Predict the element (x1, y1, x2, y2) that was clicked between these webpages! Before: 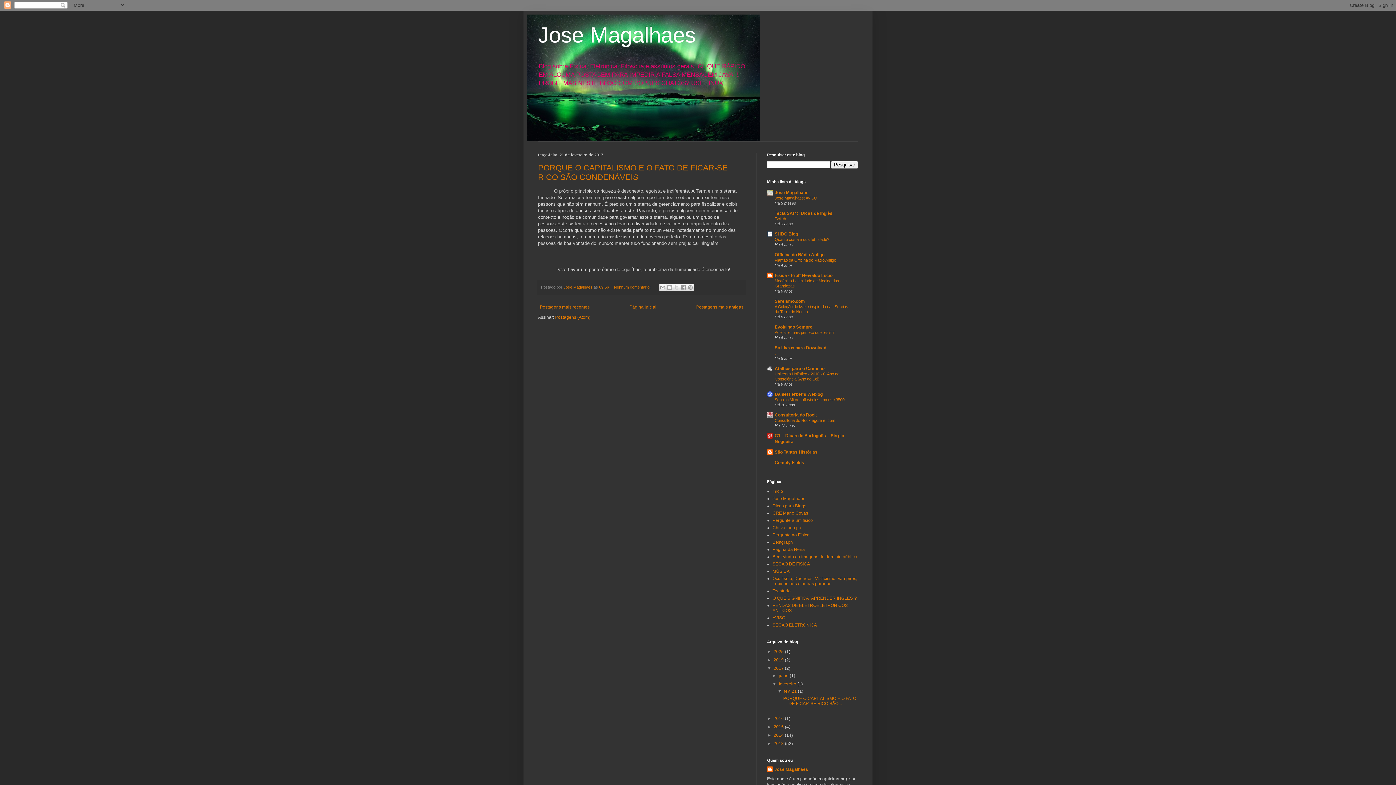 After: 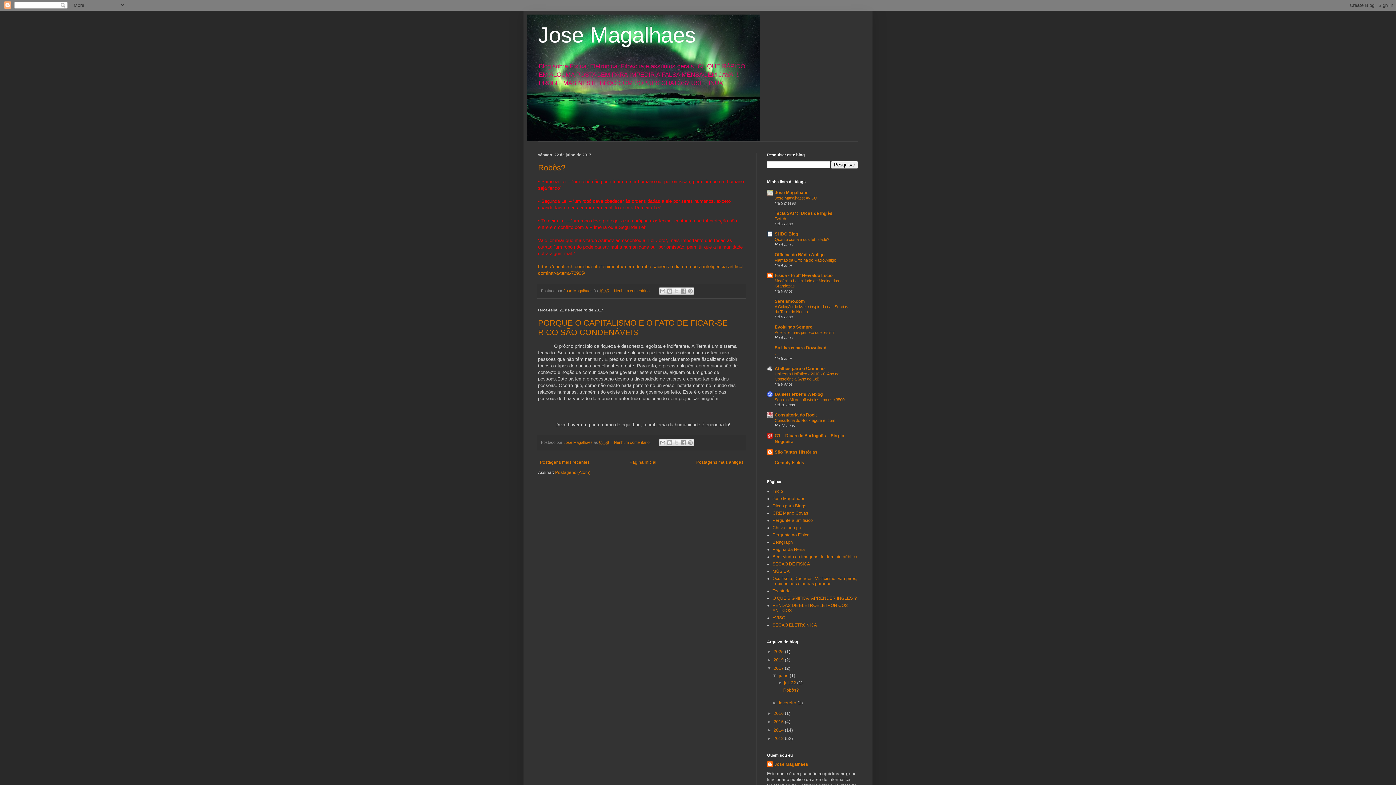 Action: bbox: (773, 666, 785, 671) label: 2017 